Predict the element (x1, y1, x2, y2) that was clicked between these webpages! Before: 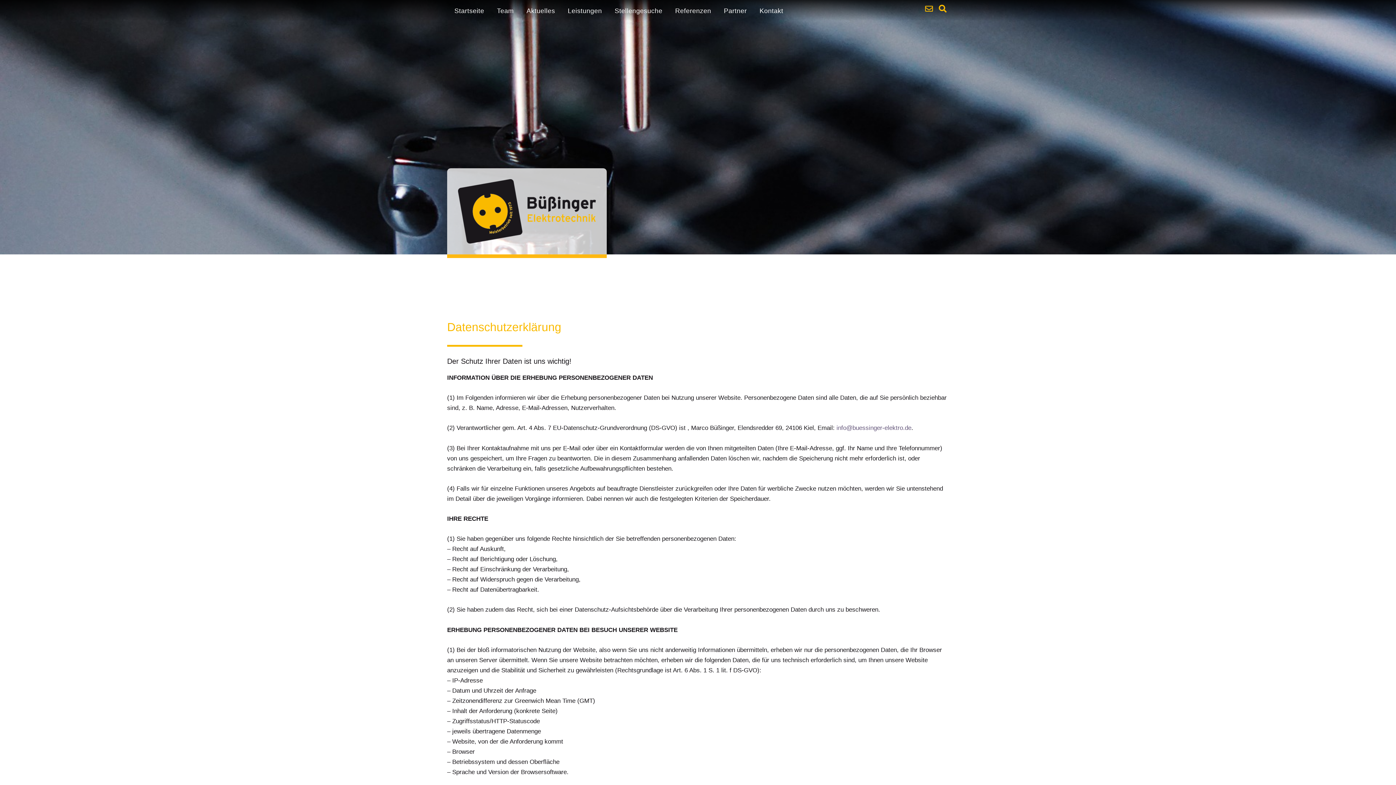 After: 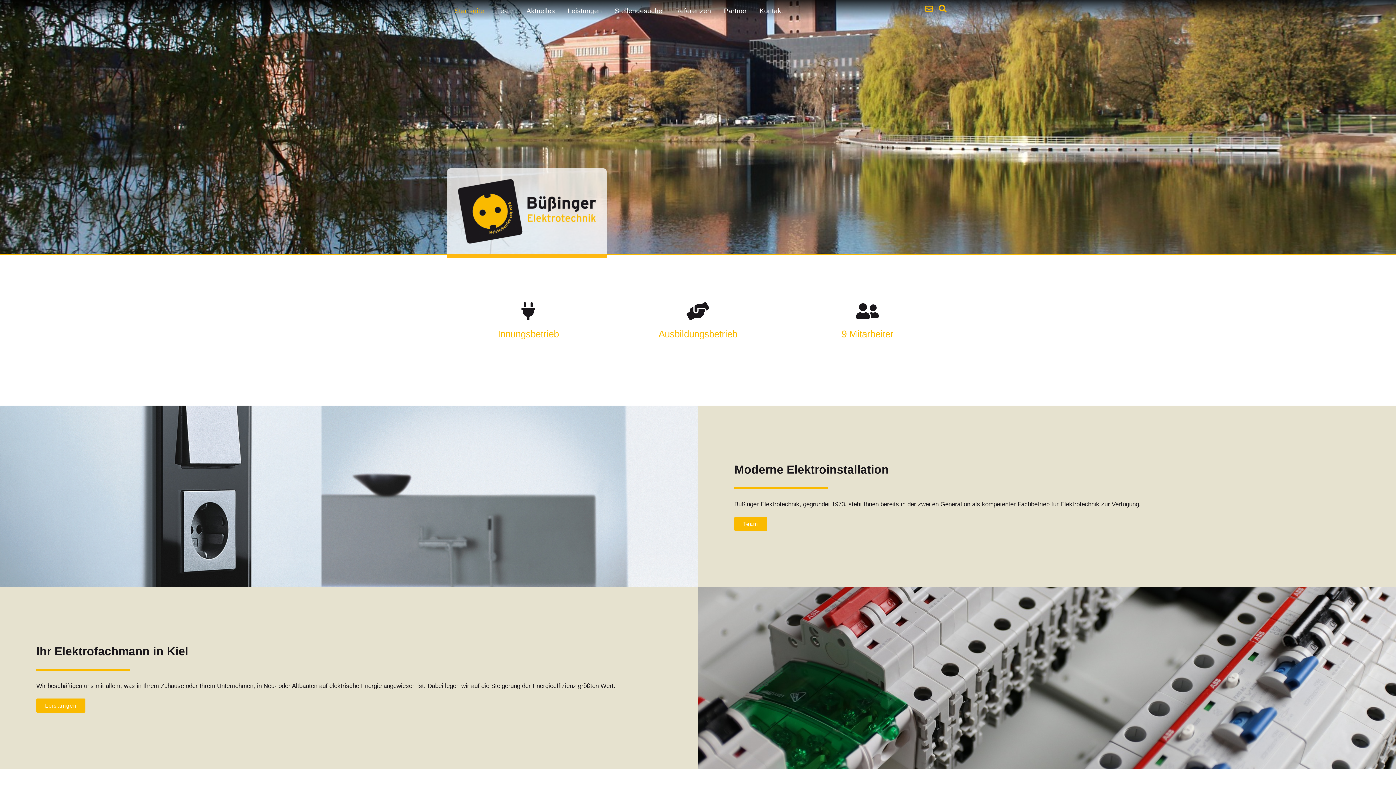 Action: label: Startseite bbox: (450, 3, 488, 18)